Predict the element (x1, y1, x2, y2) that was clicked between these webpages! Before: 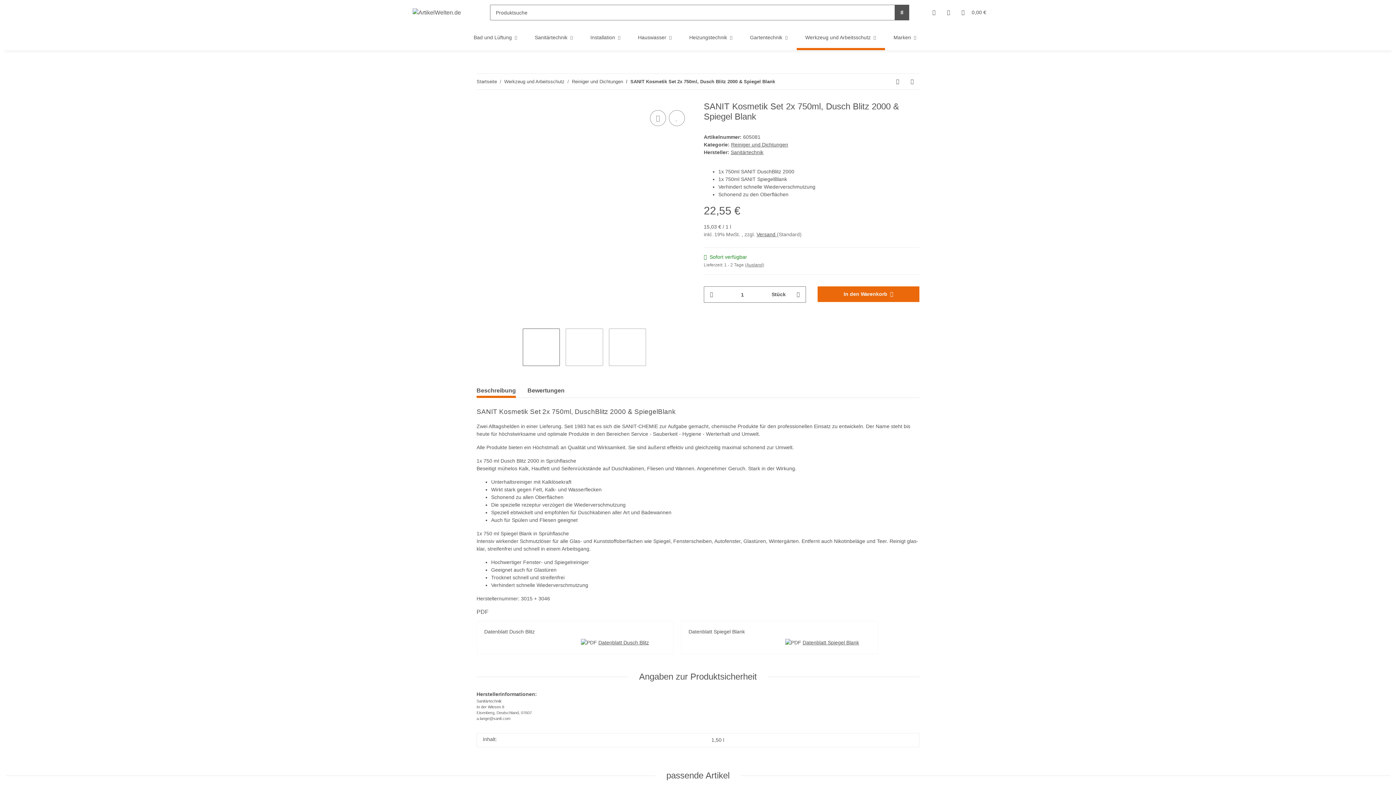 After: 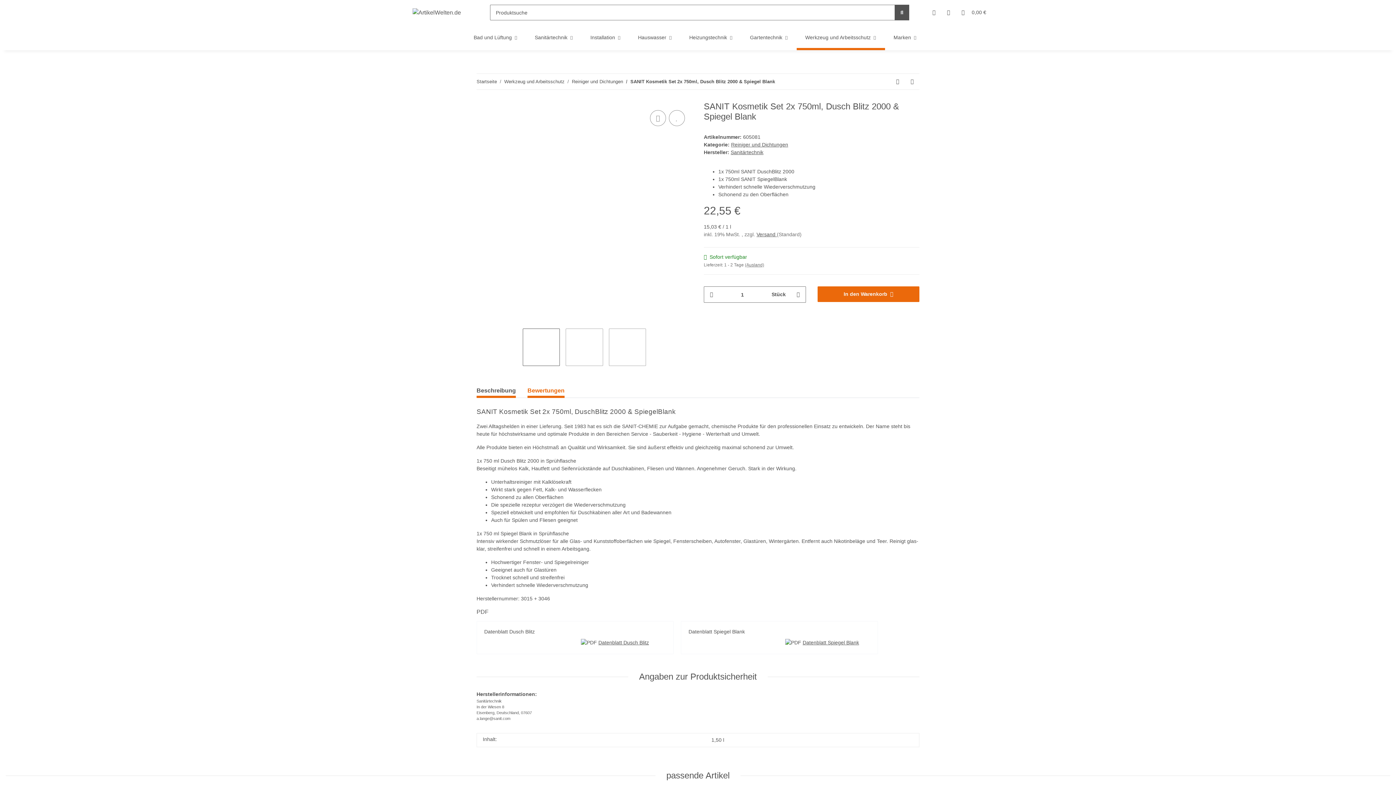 Action: label: Bewertungen bbox: (527, 383, 564, 398)